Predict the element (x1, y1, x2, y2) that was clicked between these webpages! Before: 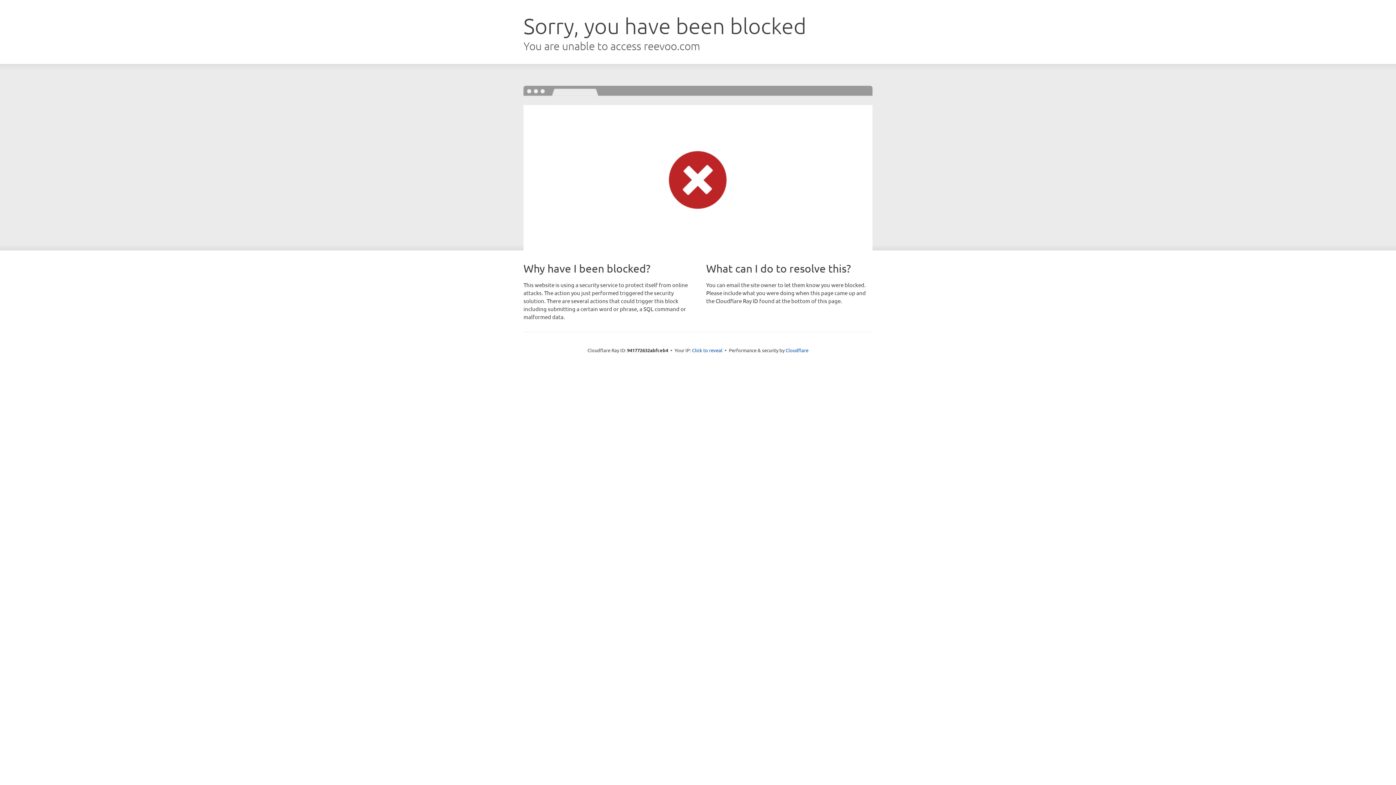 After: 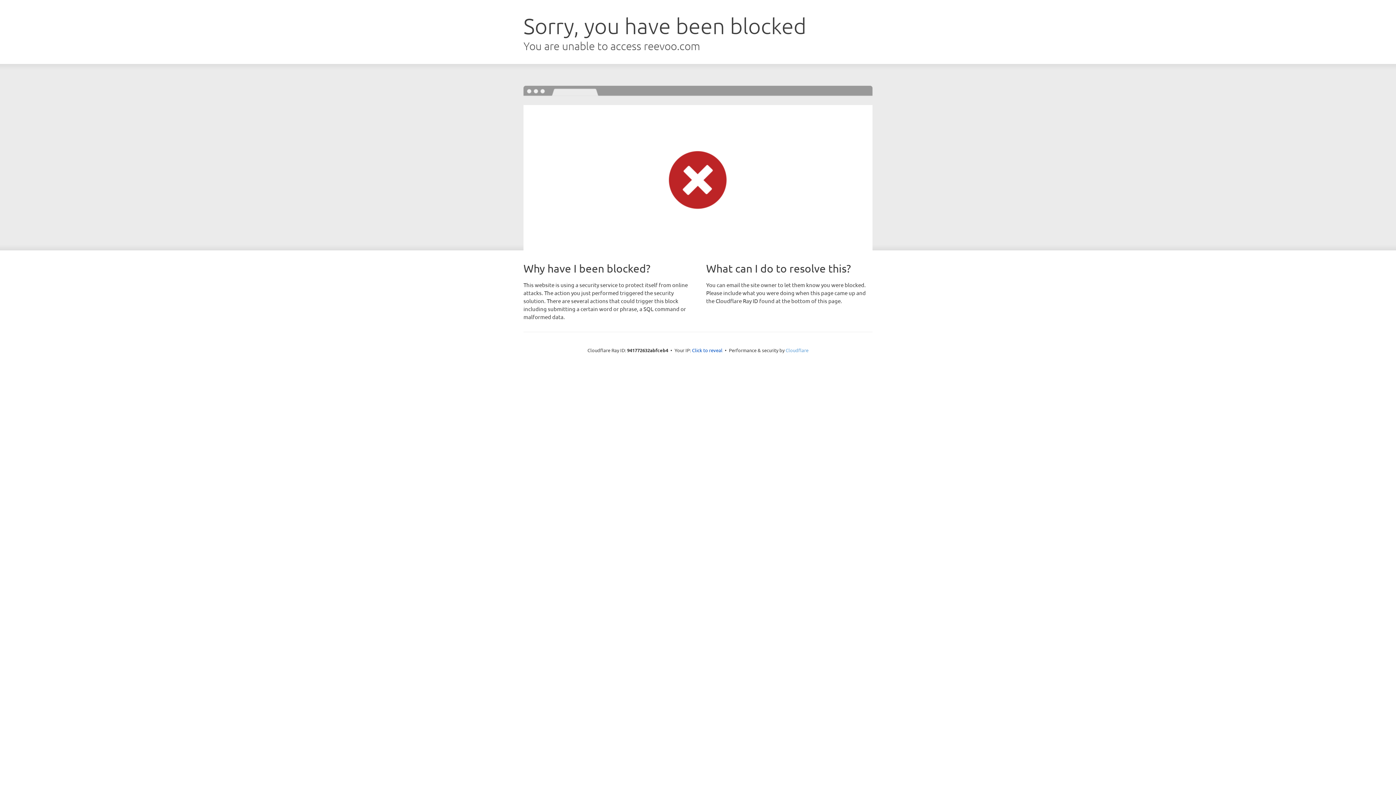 Action: bbox: (785, 347, 808, 353) label: Cloudflare